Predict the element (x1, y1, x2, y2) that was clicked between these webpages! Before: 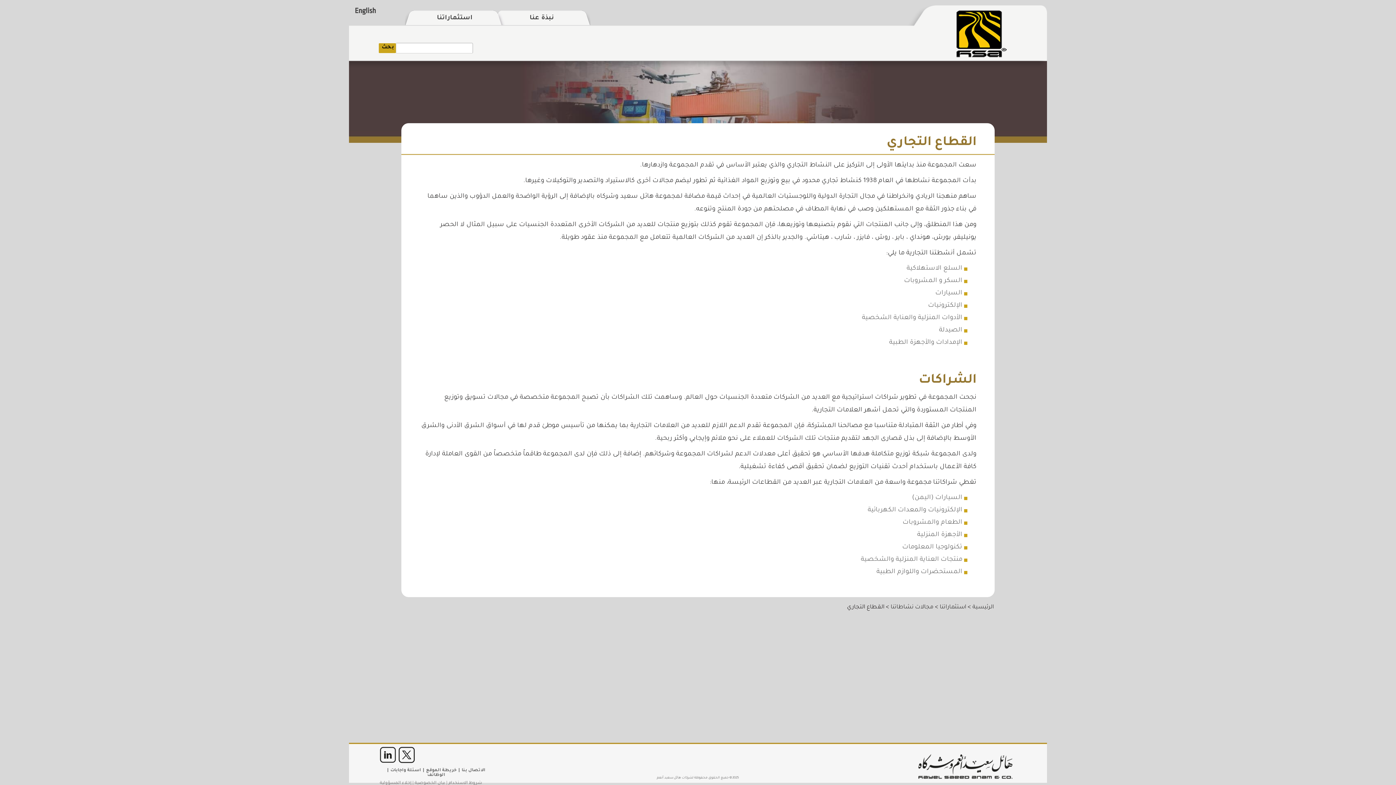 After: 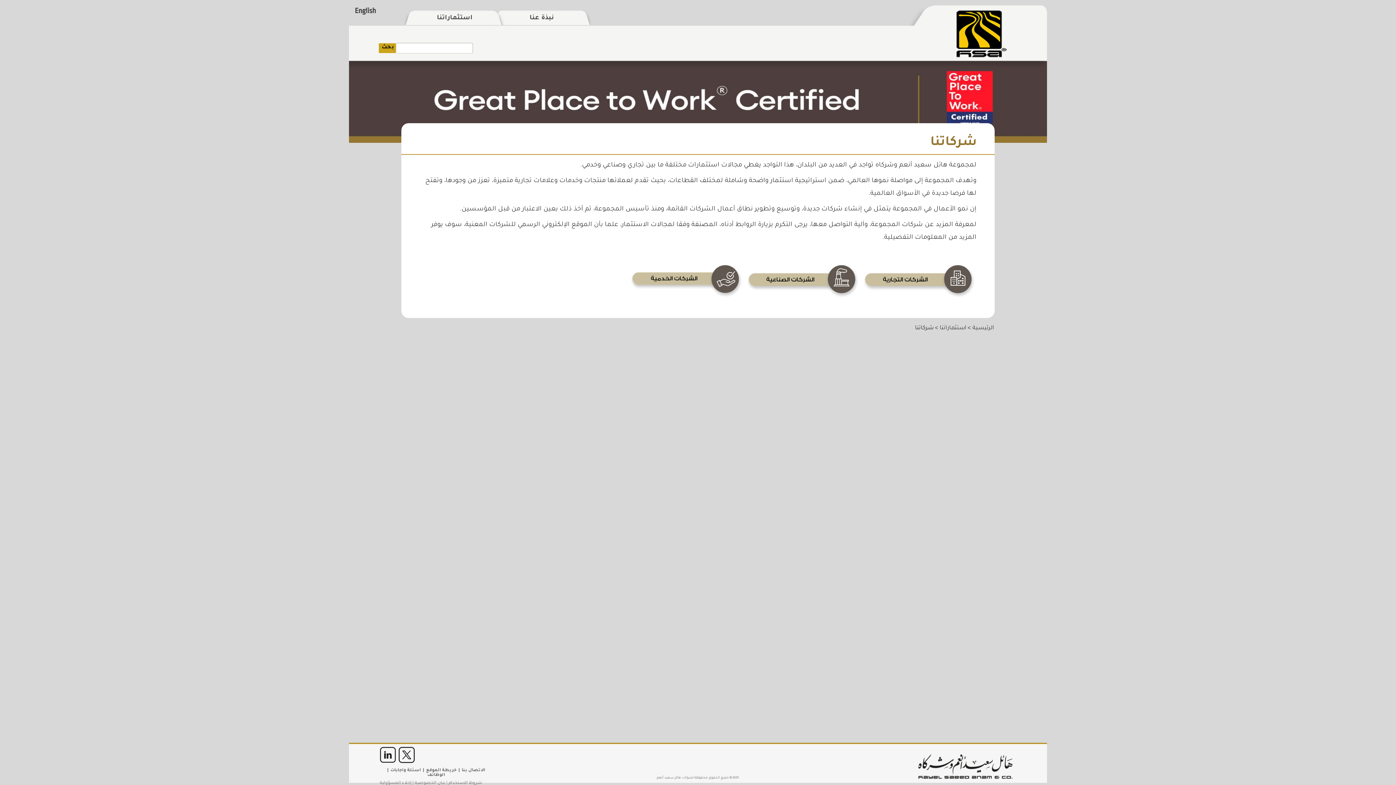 Action: bbox: (876, 569, 962, 576) label: المستحضرات واللوازم الطبية